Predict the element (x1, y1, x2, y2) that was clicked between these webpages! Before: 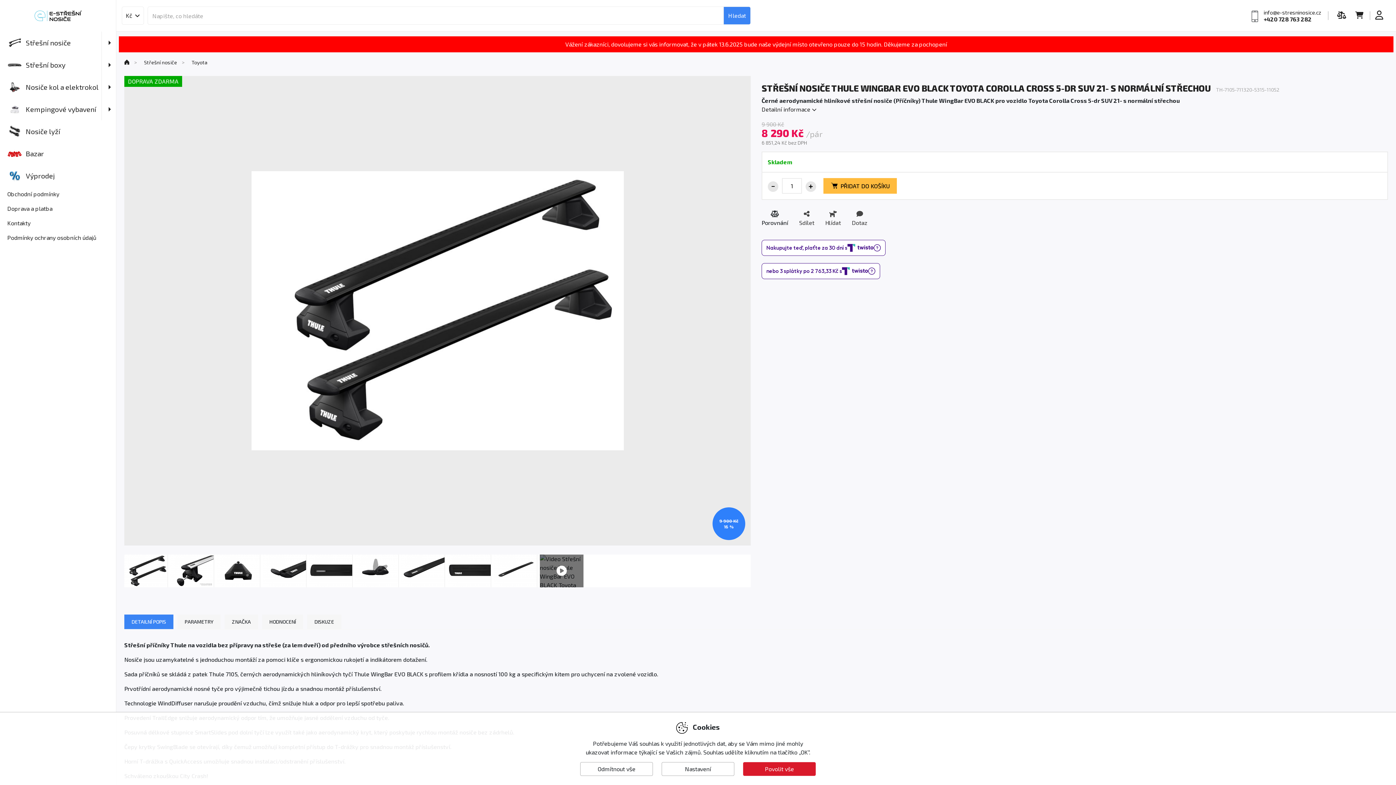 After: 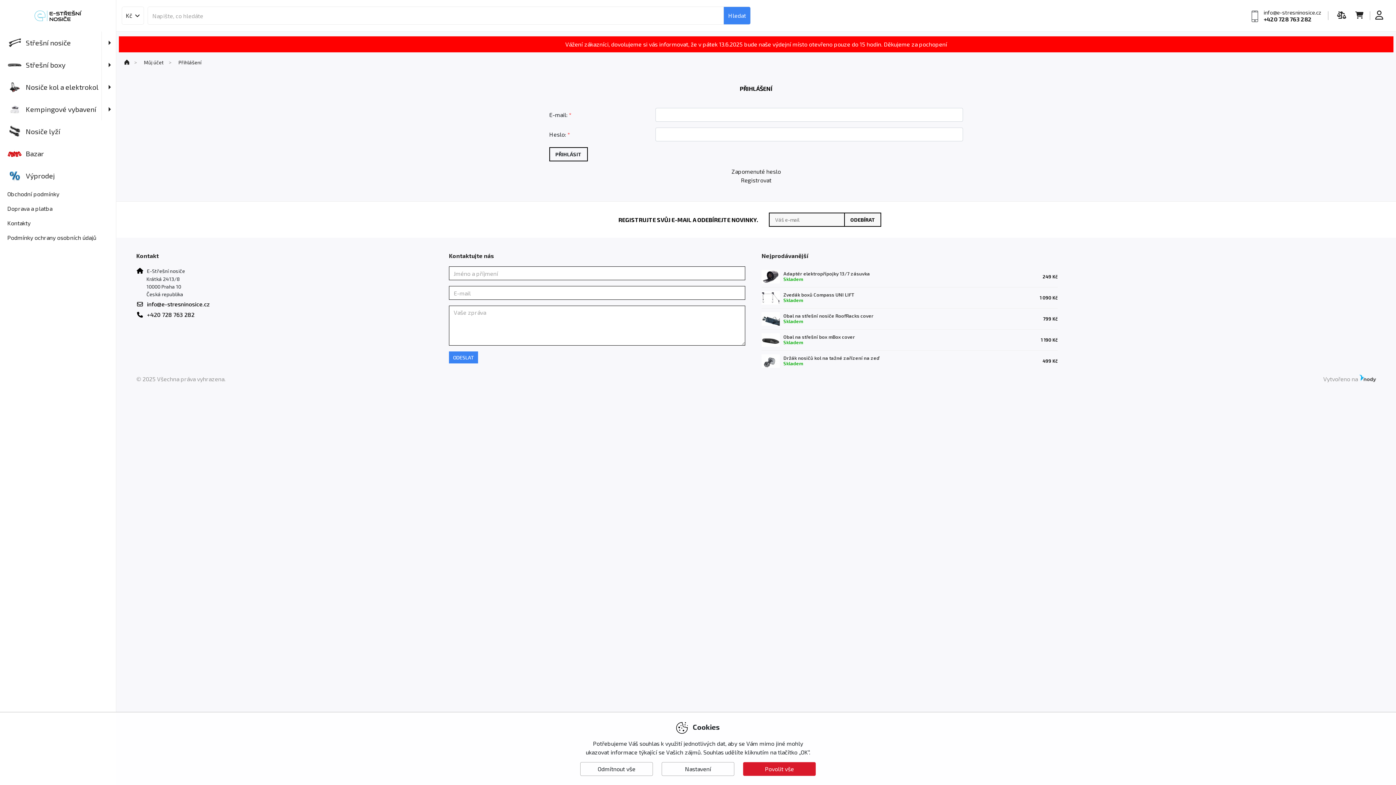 Action: bbox: (1375, 12, 1383, 19)